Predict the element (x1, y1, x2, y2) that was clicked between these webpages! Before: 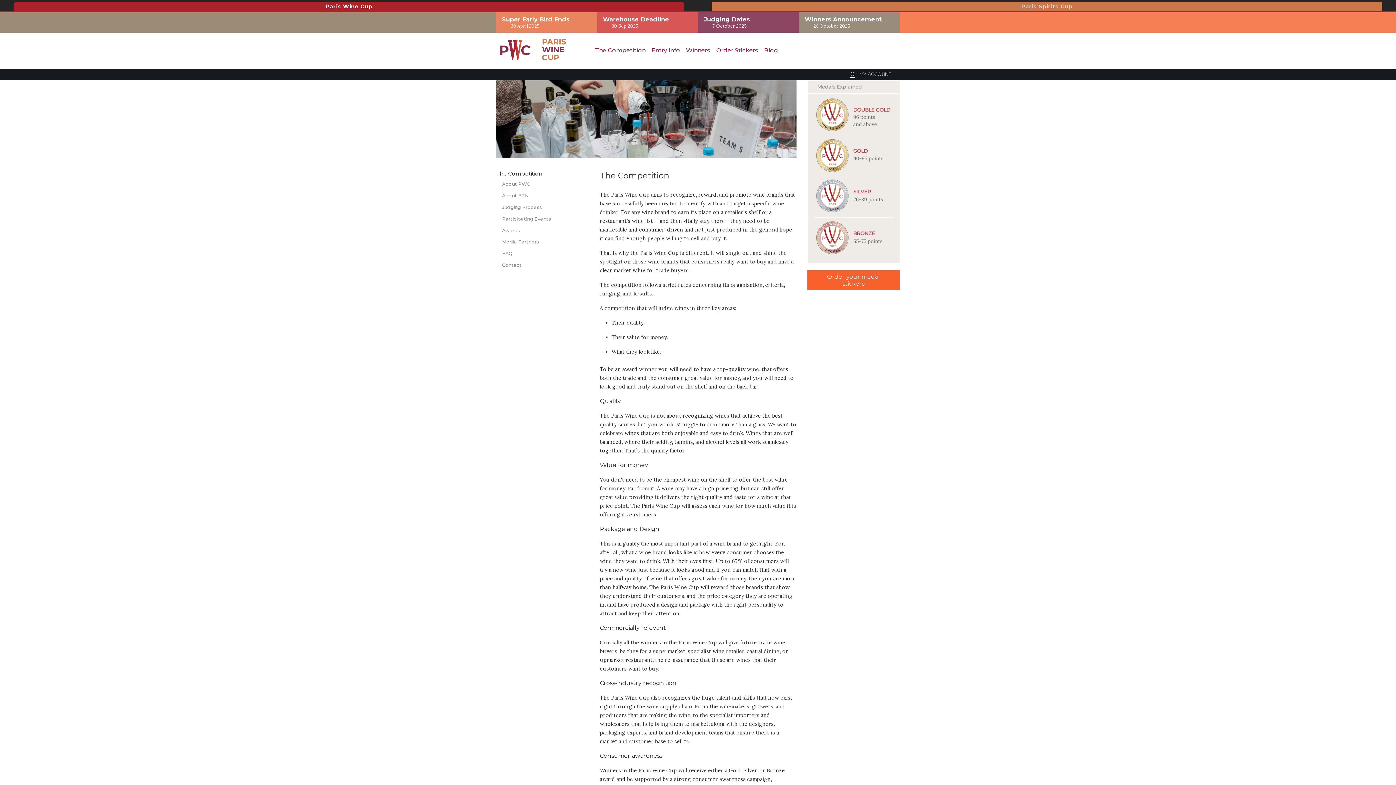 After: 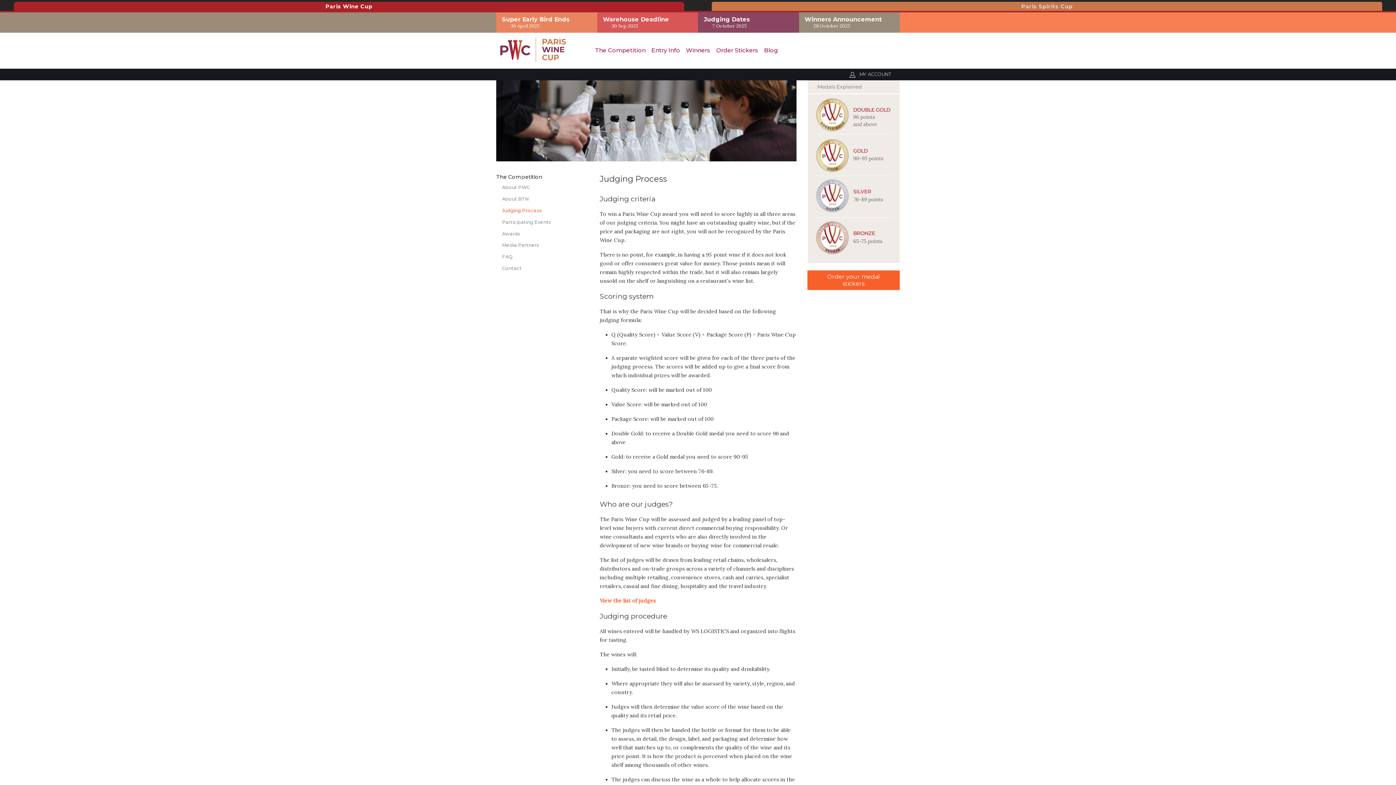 Action: label: Judging Process bbox: (496, 204, 542, 211)